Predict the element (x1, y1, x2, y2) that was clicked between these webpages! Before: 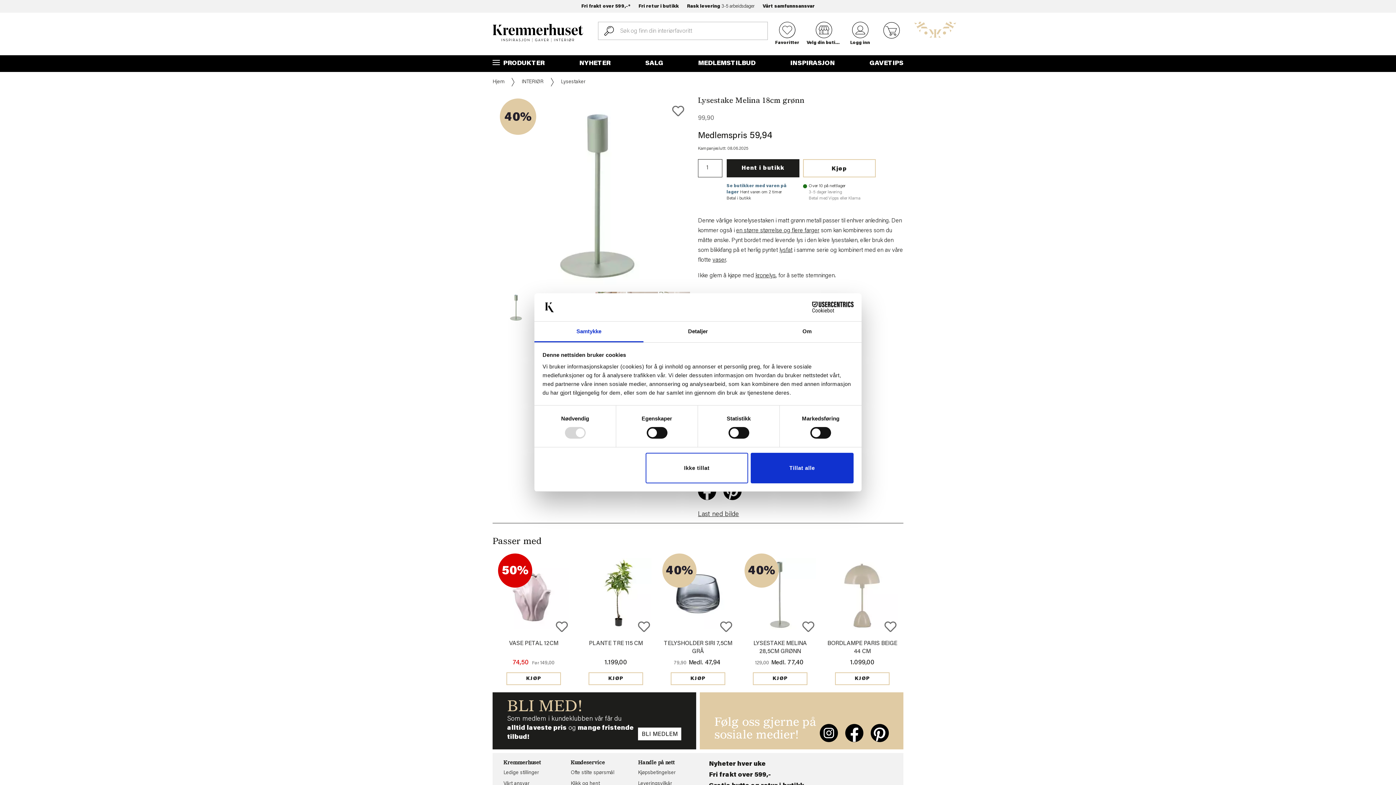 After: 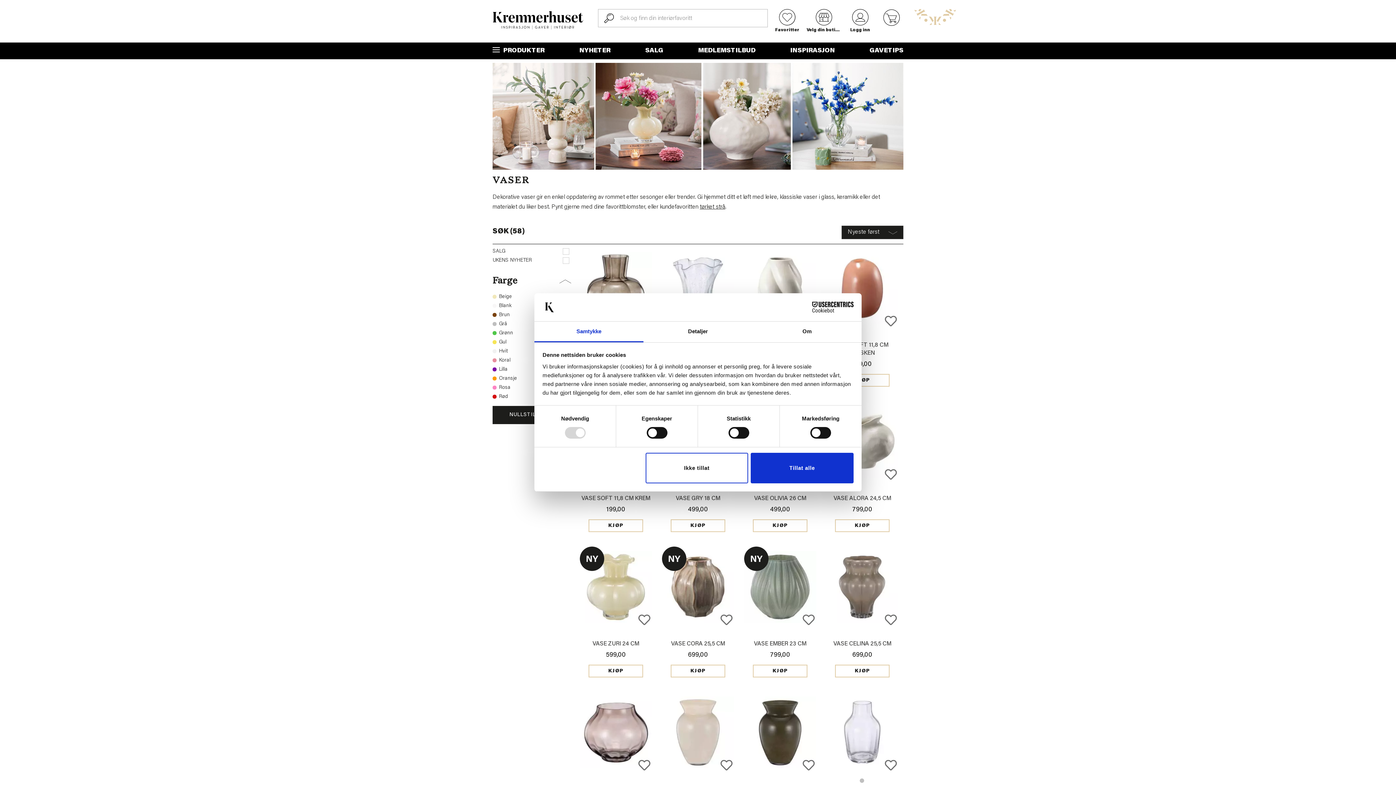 Action: label: vaser bbox: (712, 257, 726, 263)